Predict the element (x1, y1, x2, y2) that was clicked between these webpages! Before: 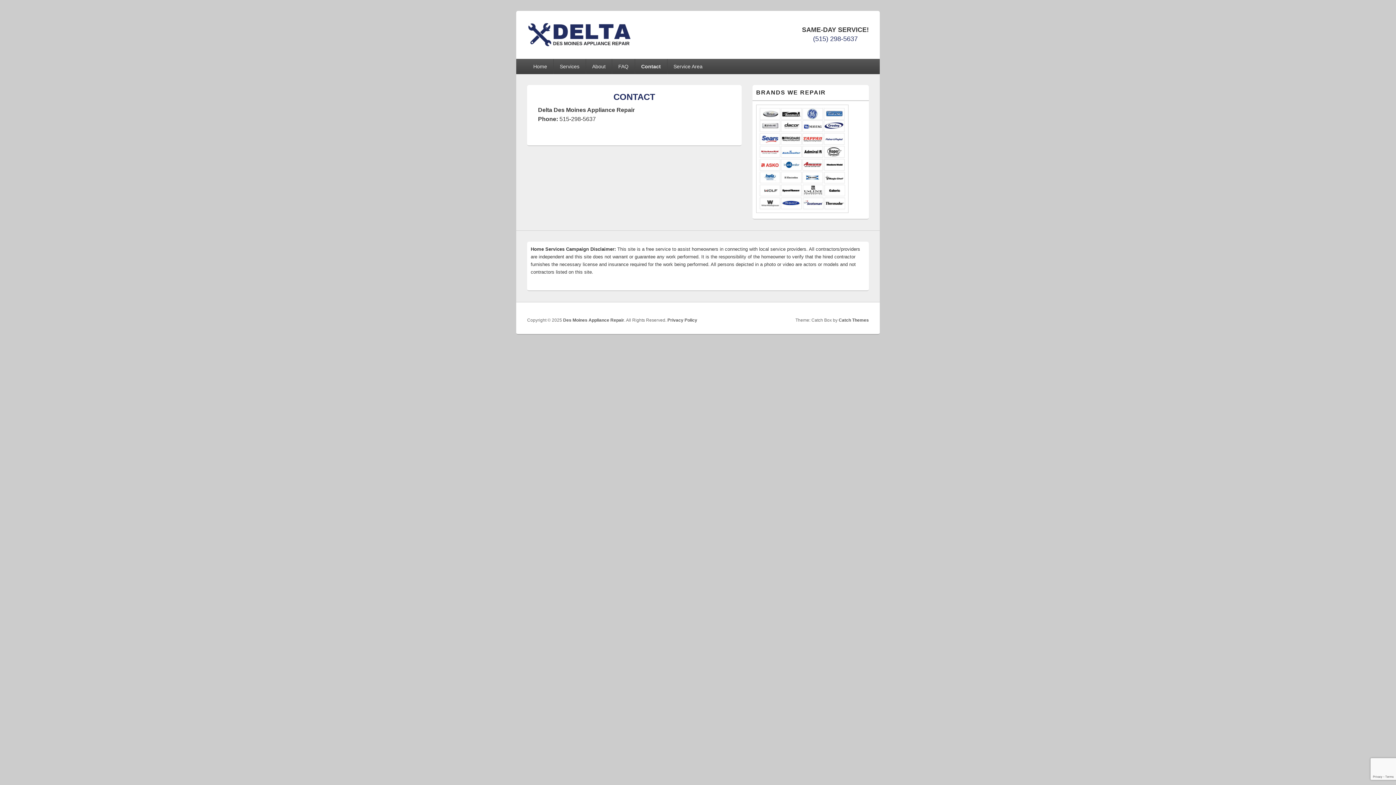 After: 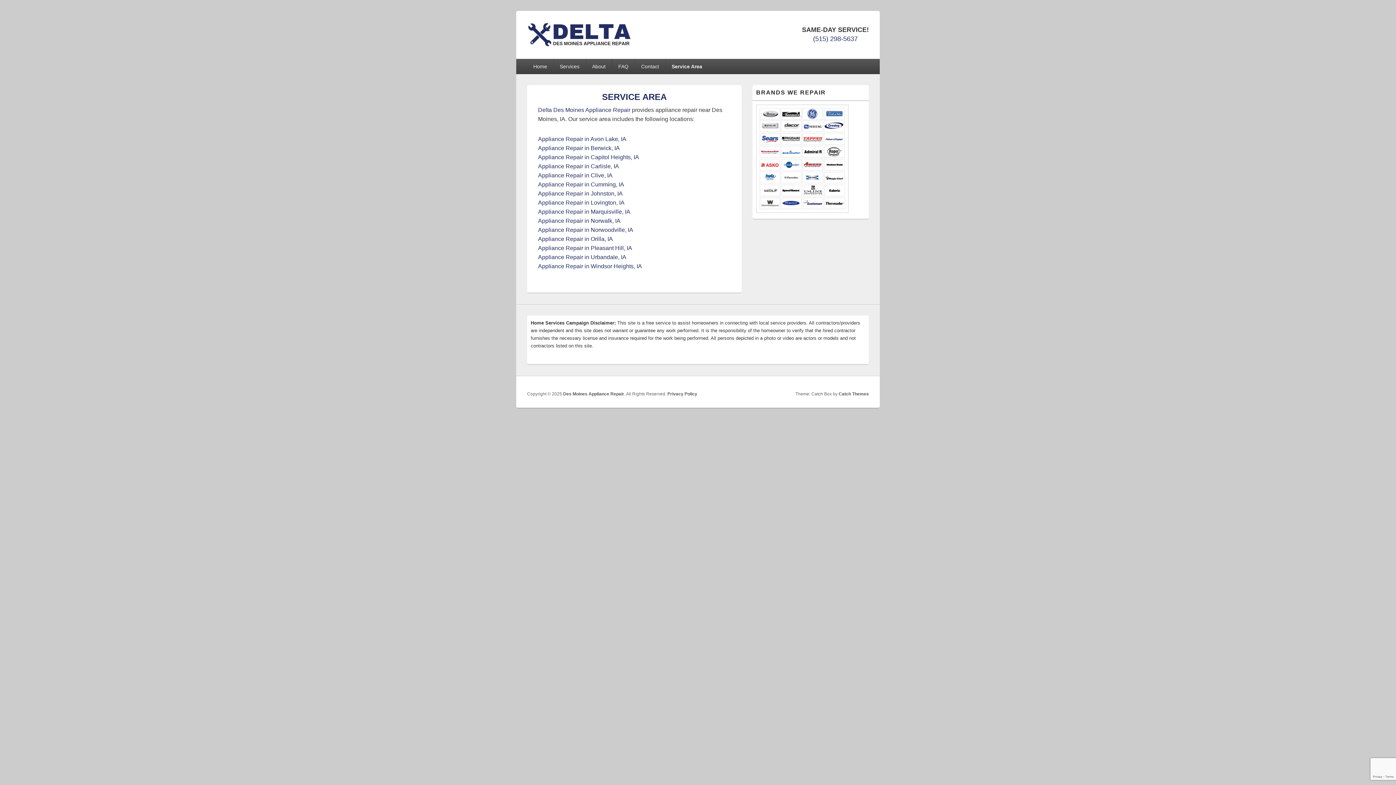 Action: bbox: (667, 59, 708, 74) label: Service Area